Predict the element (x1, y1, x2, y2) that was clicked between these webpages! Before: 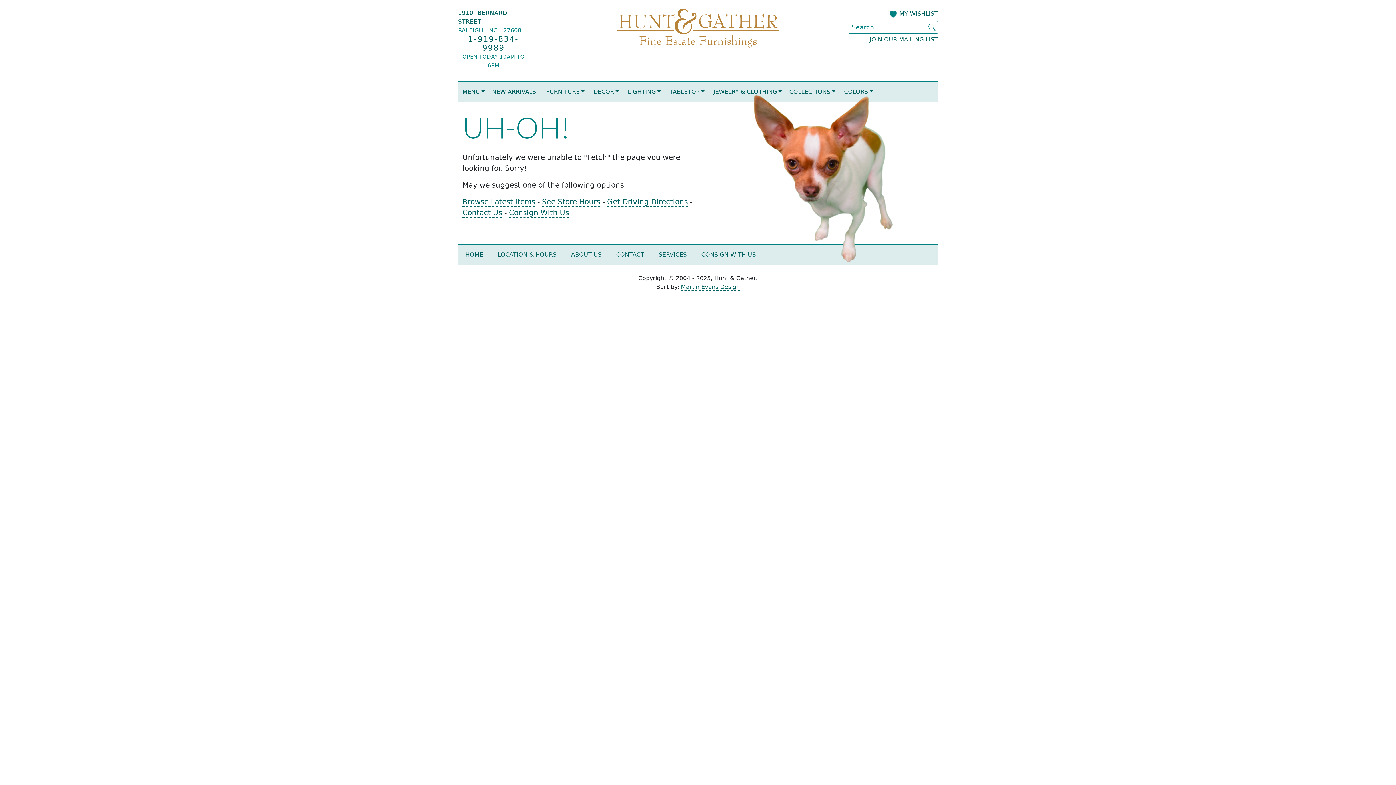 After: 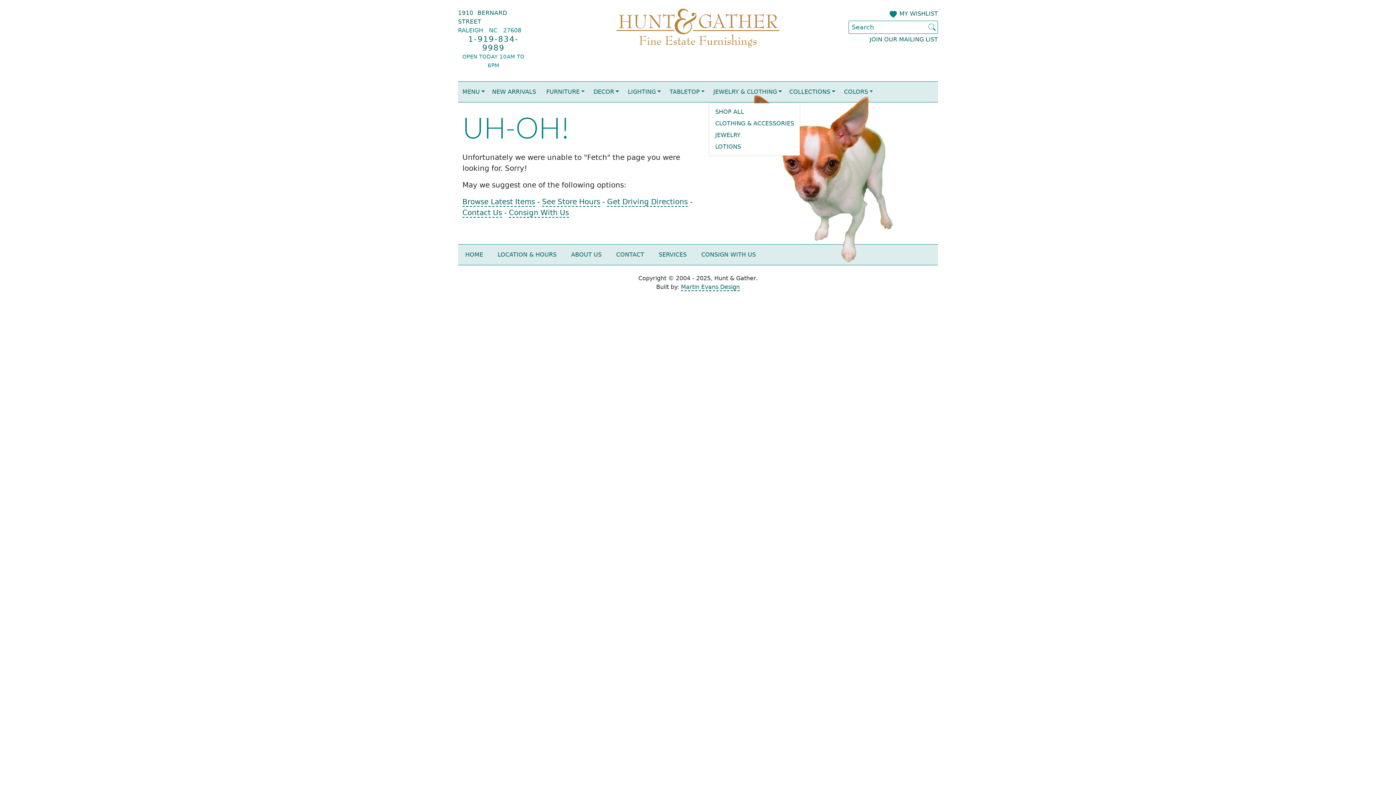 Action: bbox: (710, 81, 785, 102) label: JEWELRY & CLOTHING